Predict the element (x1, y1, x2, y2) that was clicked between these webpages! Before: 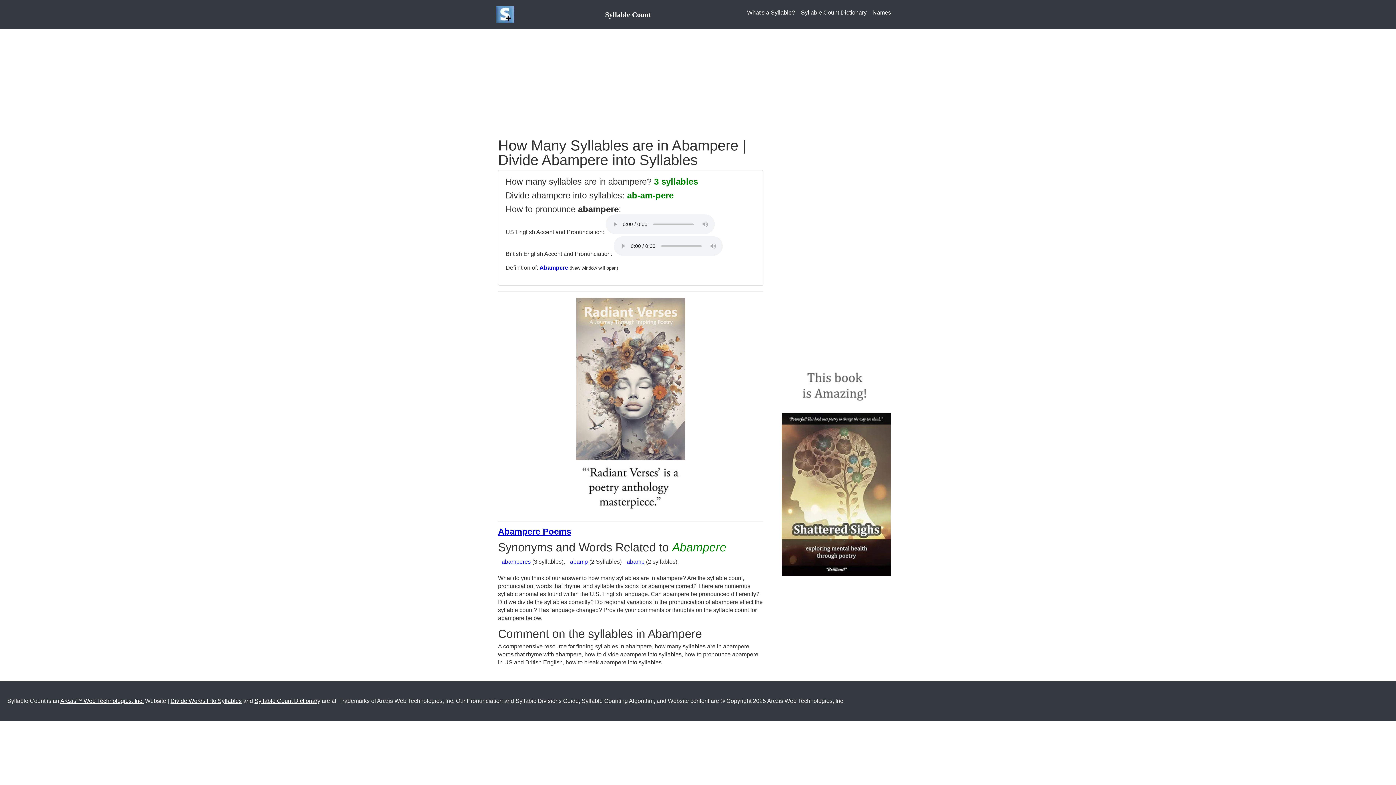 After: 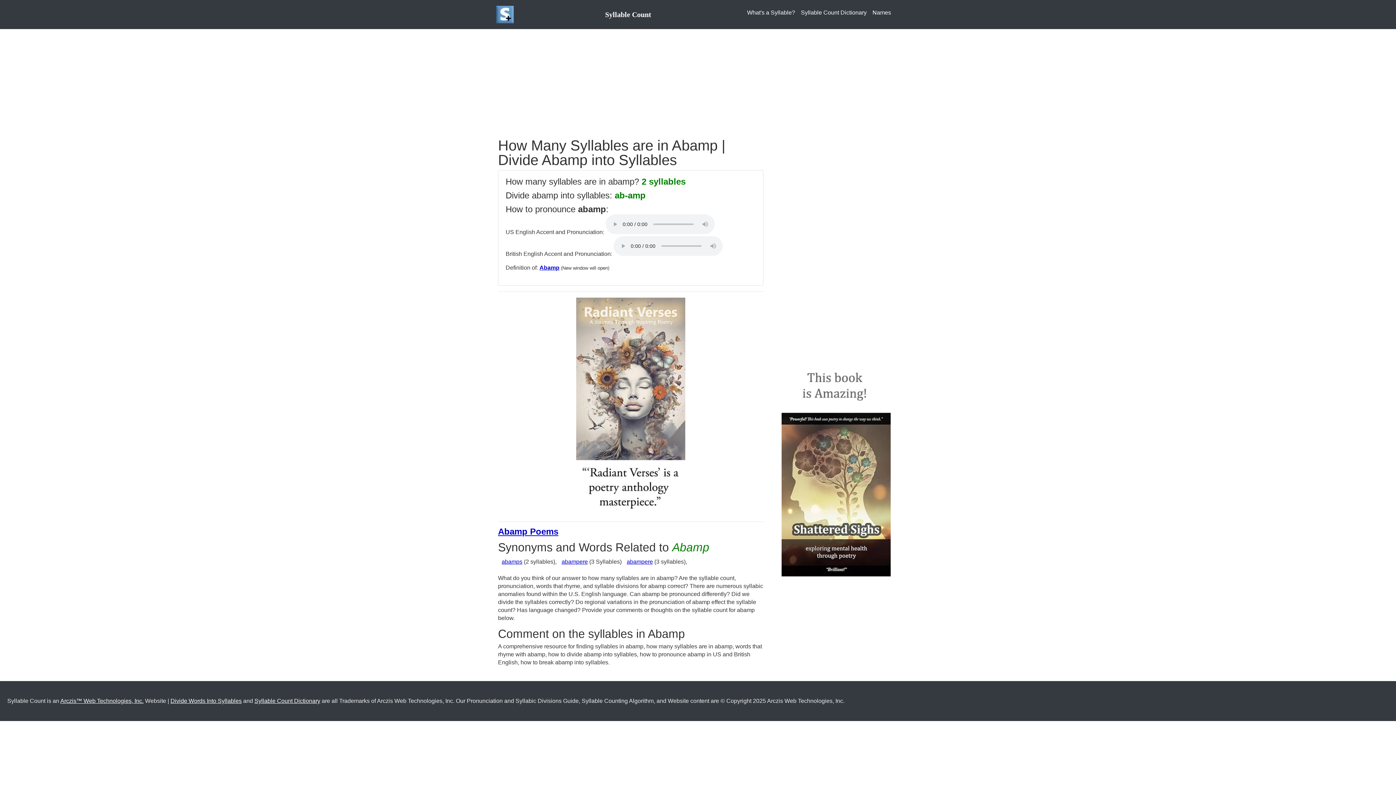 Action: label: abamp bbox: (626, 558, 644, 565)